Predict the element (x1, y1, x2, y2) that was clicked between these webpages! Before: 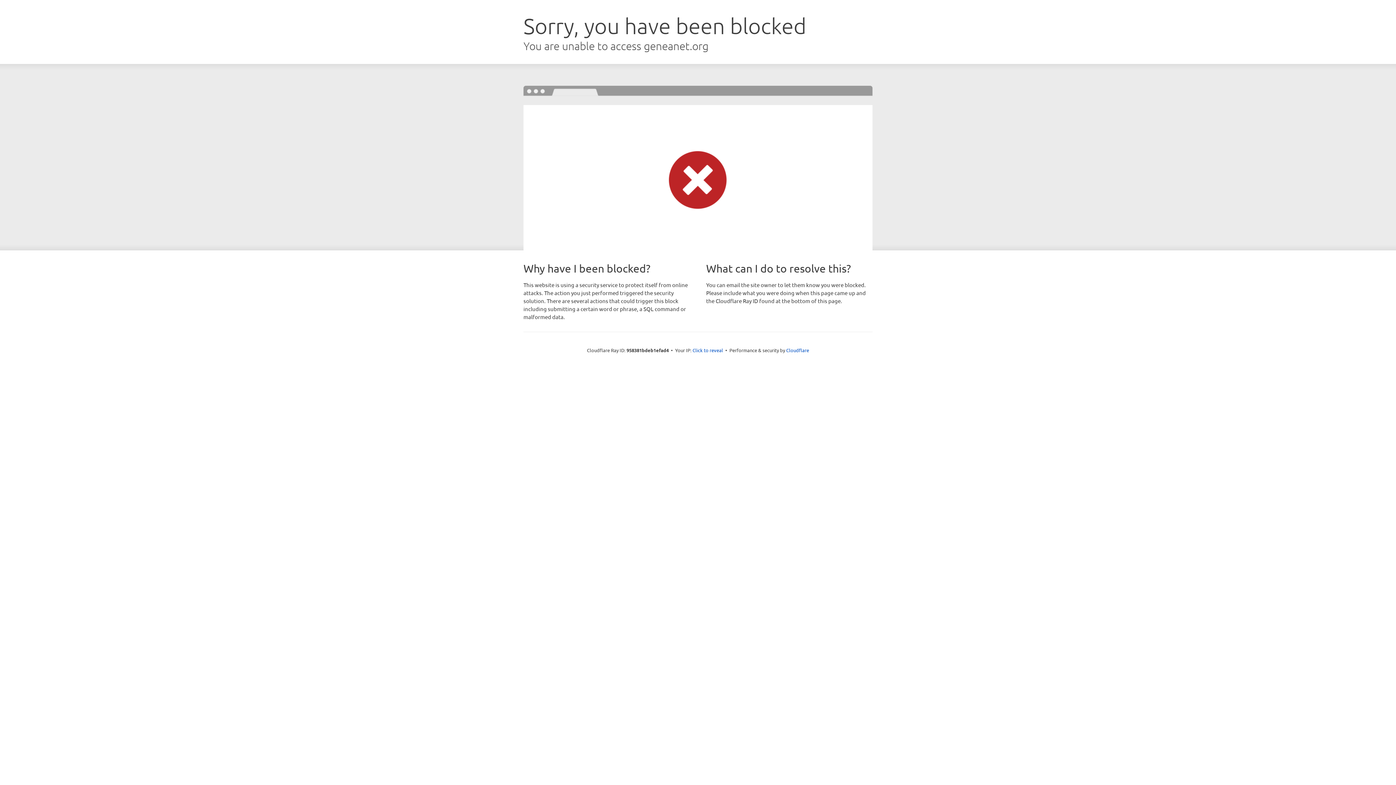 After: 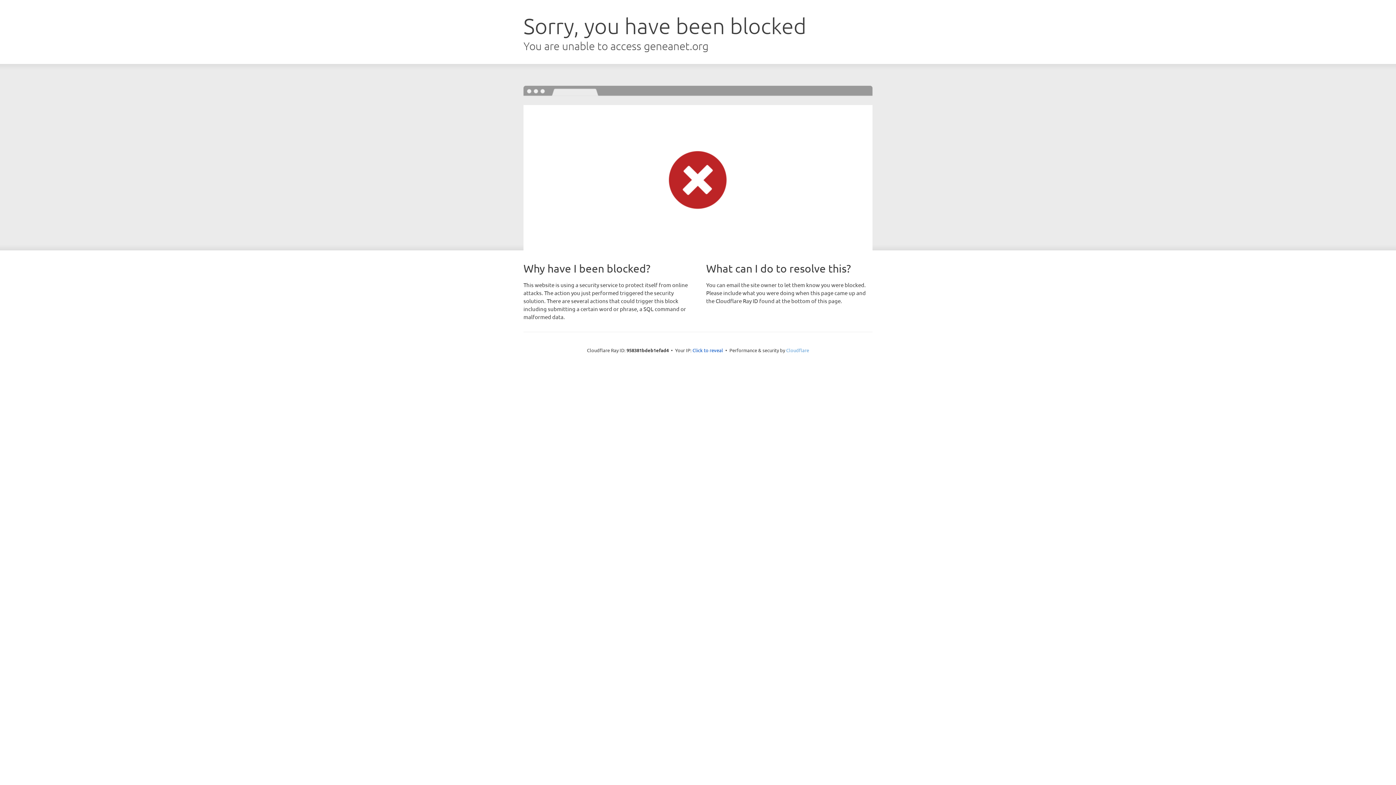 Action: bbox: (786, 347, 809, 353) label: Cloudflare